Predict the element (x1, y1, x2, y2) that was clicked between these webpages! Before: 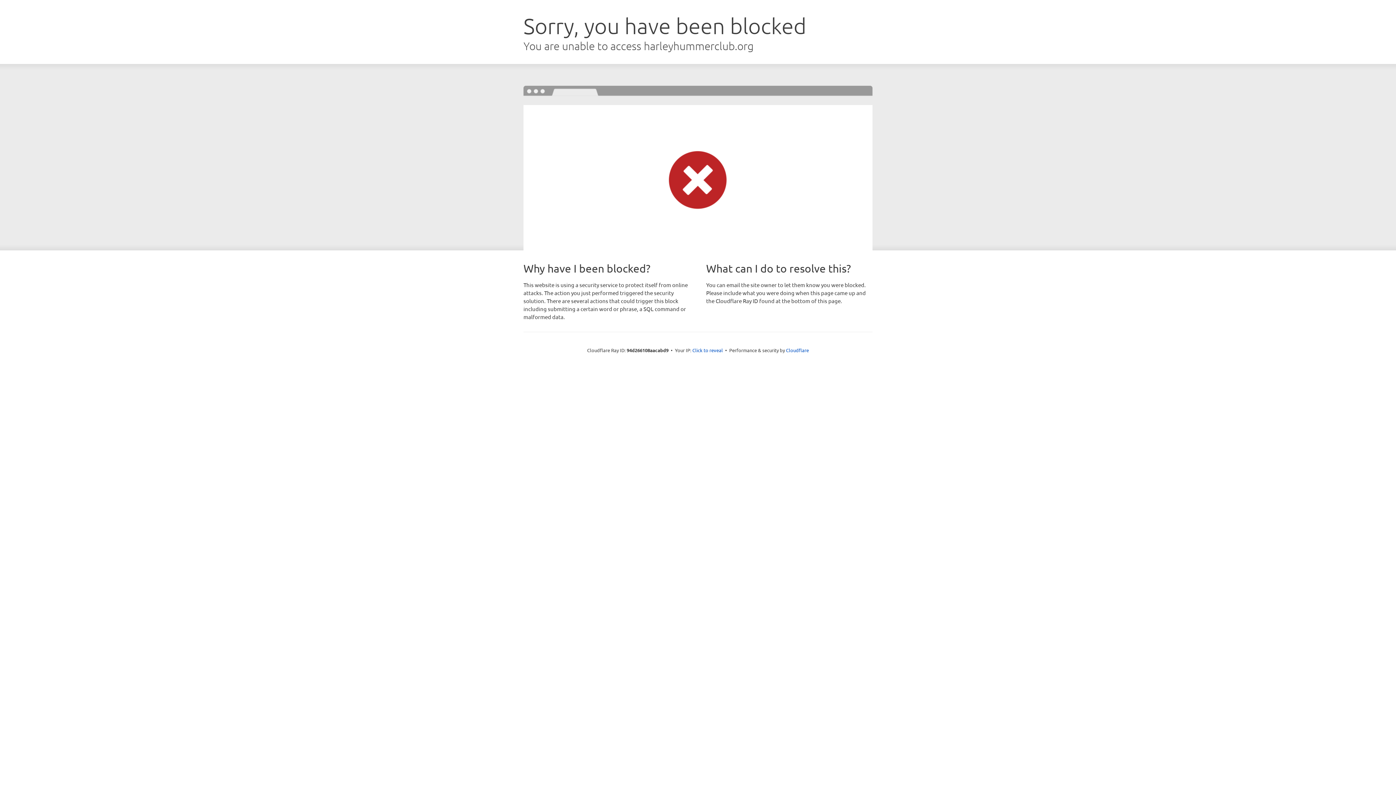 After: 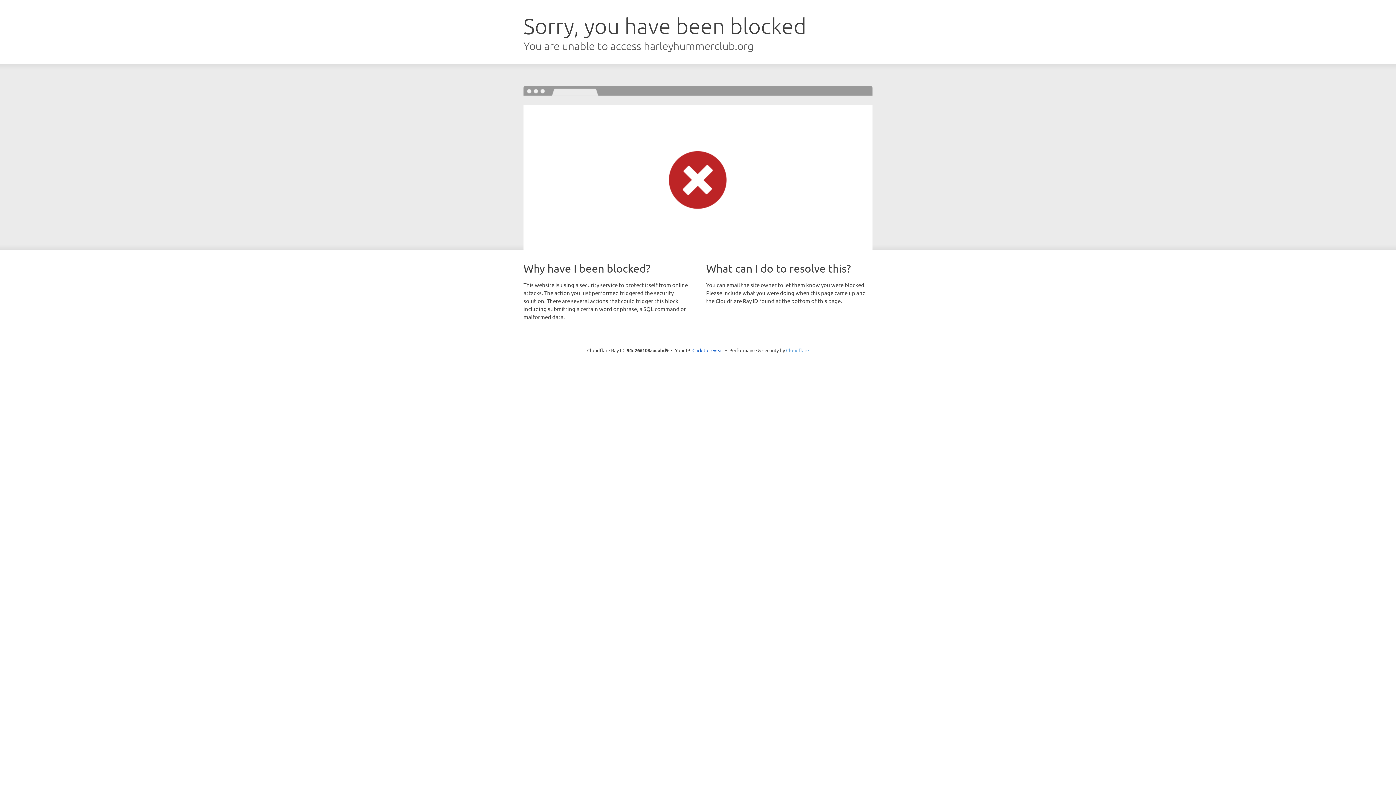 Action: bbox: (786, 347, 809, 353) label: Cloudflare